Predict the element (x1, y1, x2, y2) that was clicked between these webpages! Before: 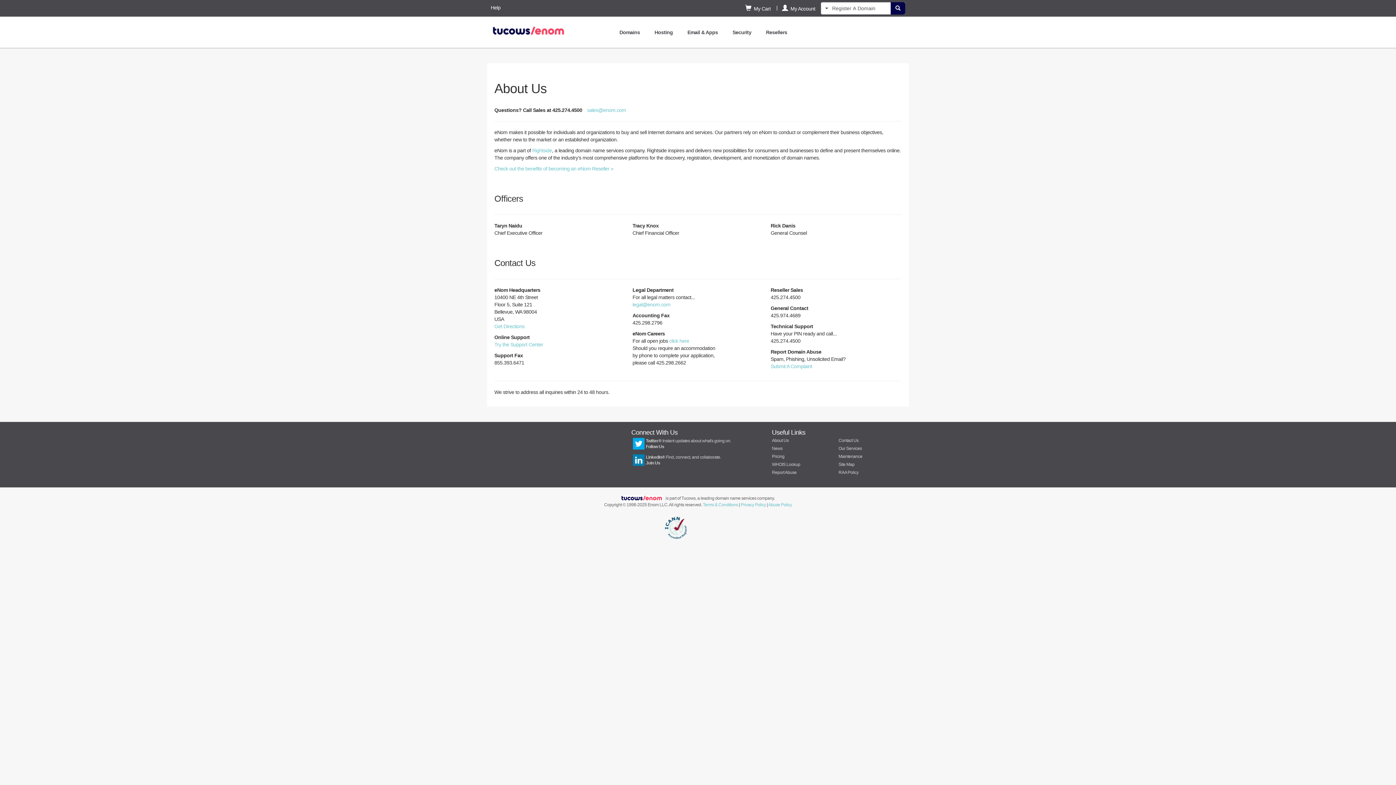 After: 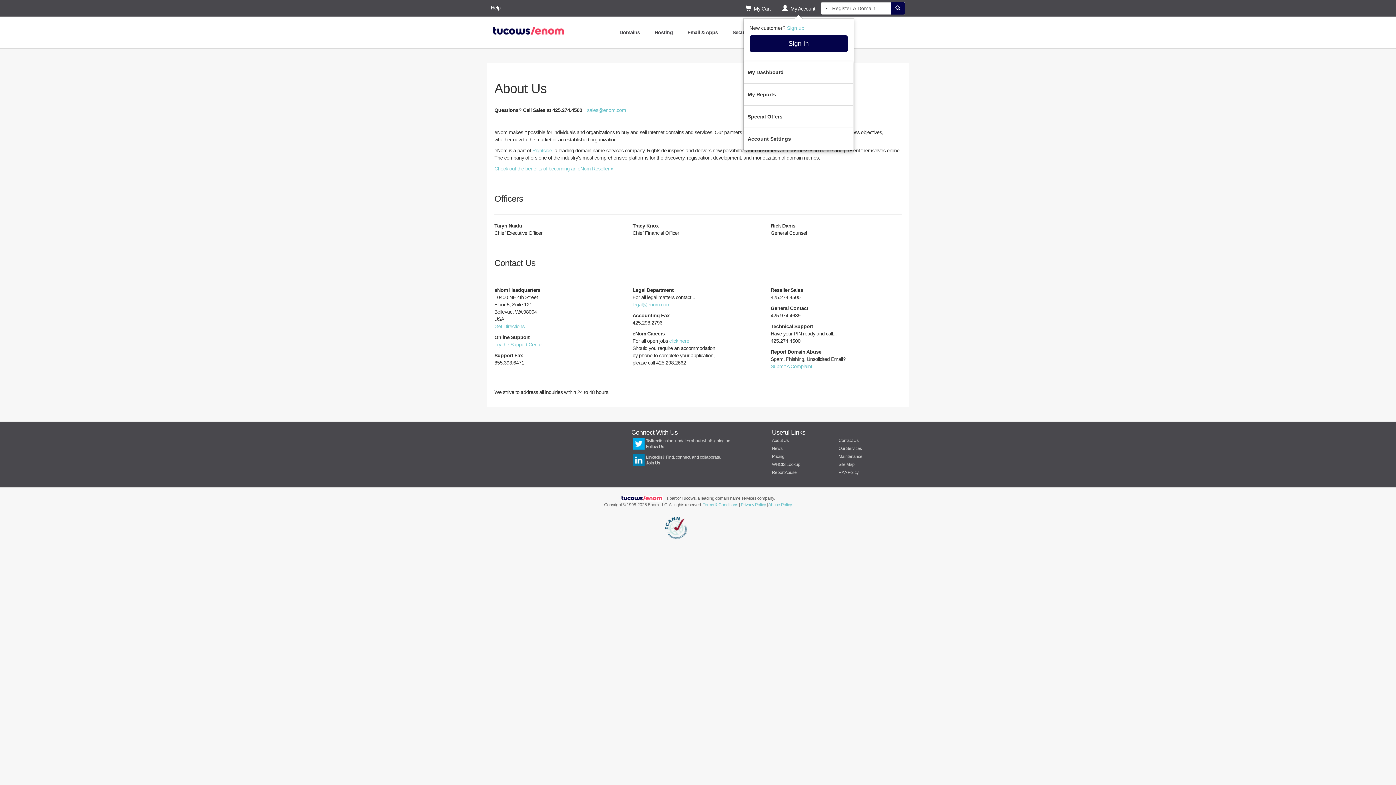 Action: label:   My Account bbox: (777, 1, 819, 14)